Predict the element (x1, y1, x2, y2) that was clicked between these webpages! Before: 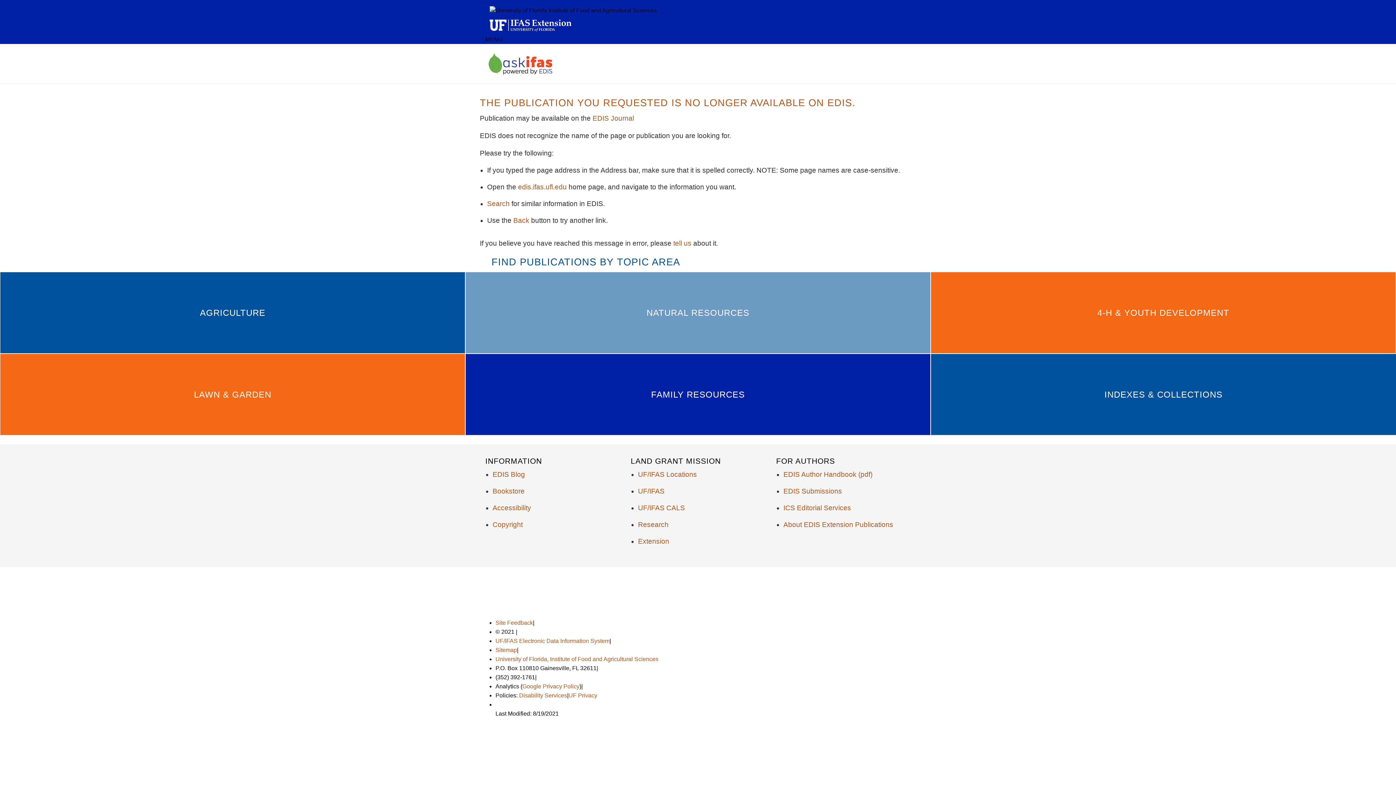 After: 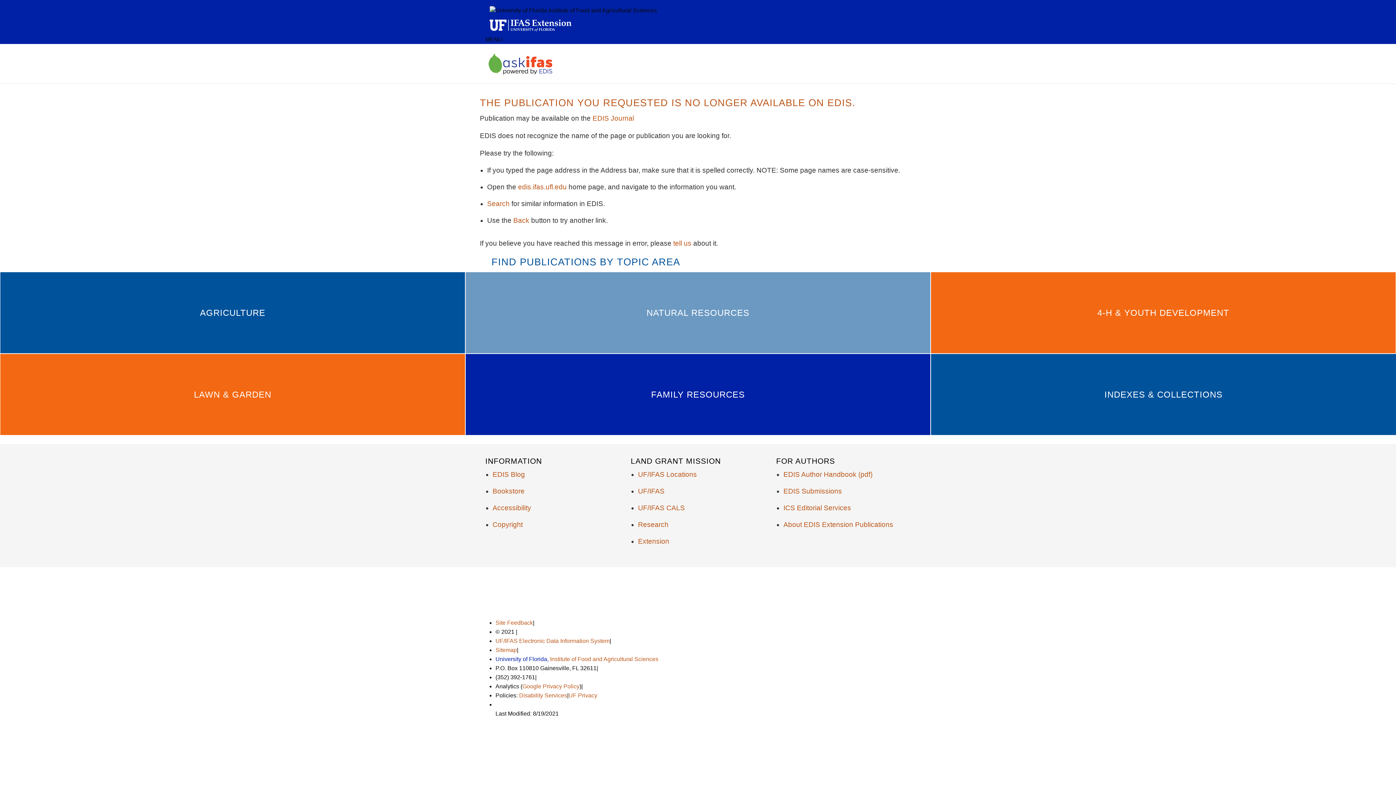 Action: label: University of Florida, bbox: (495, 656, 548, 662)